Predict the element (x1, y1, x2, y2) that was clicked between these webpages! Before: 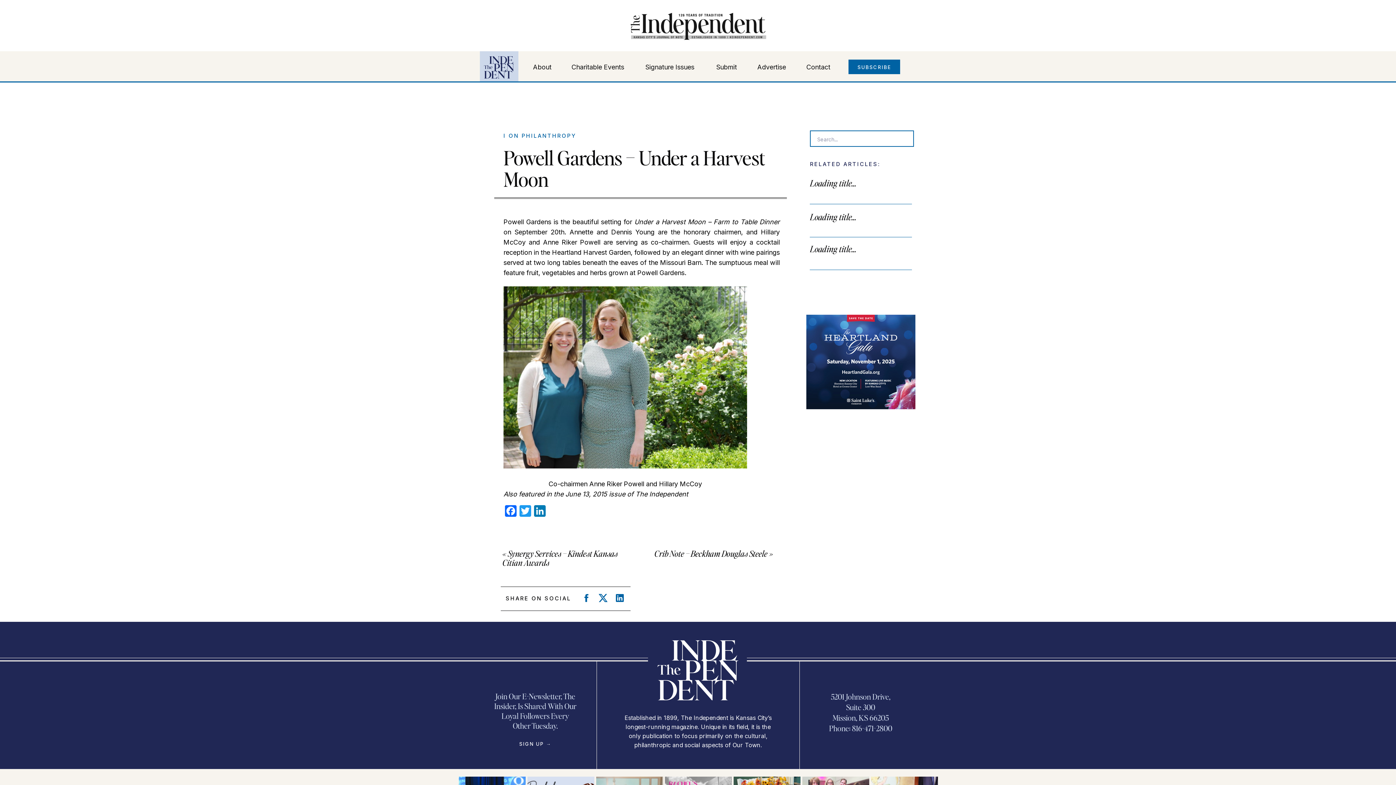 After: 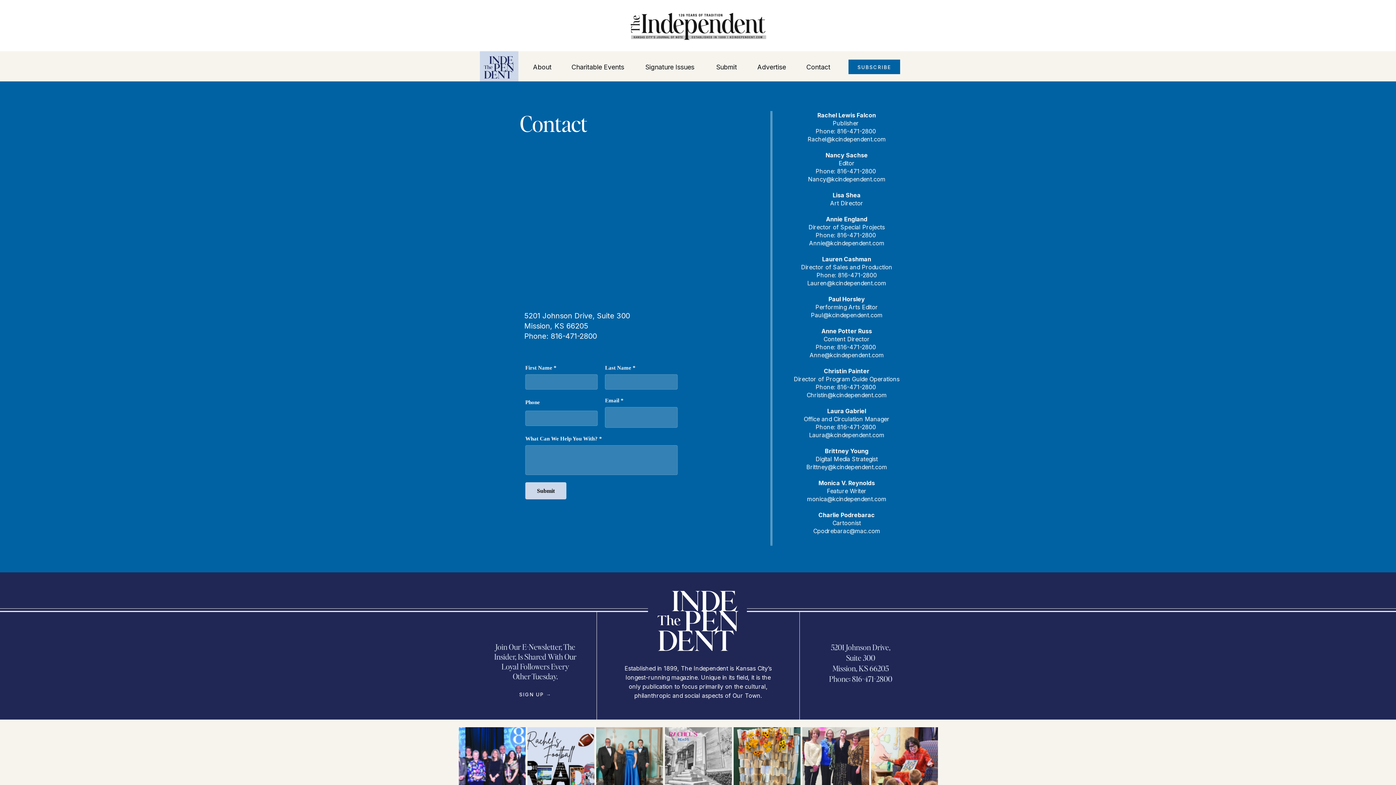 Action: bbox: (806, 62, 835, 71) label: Contact